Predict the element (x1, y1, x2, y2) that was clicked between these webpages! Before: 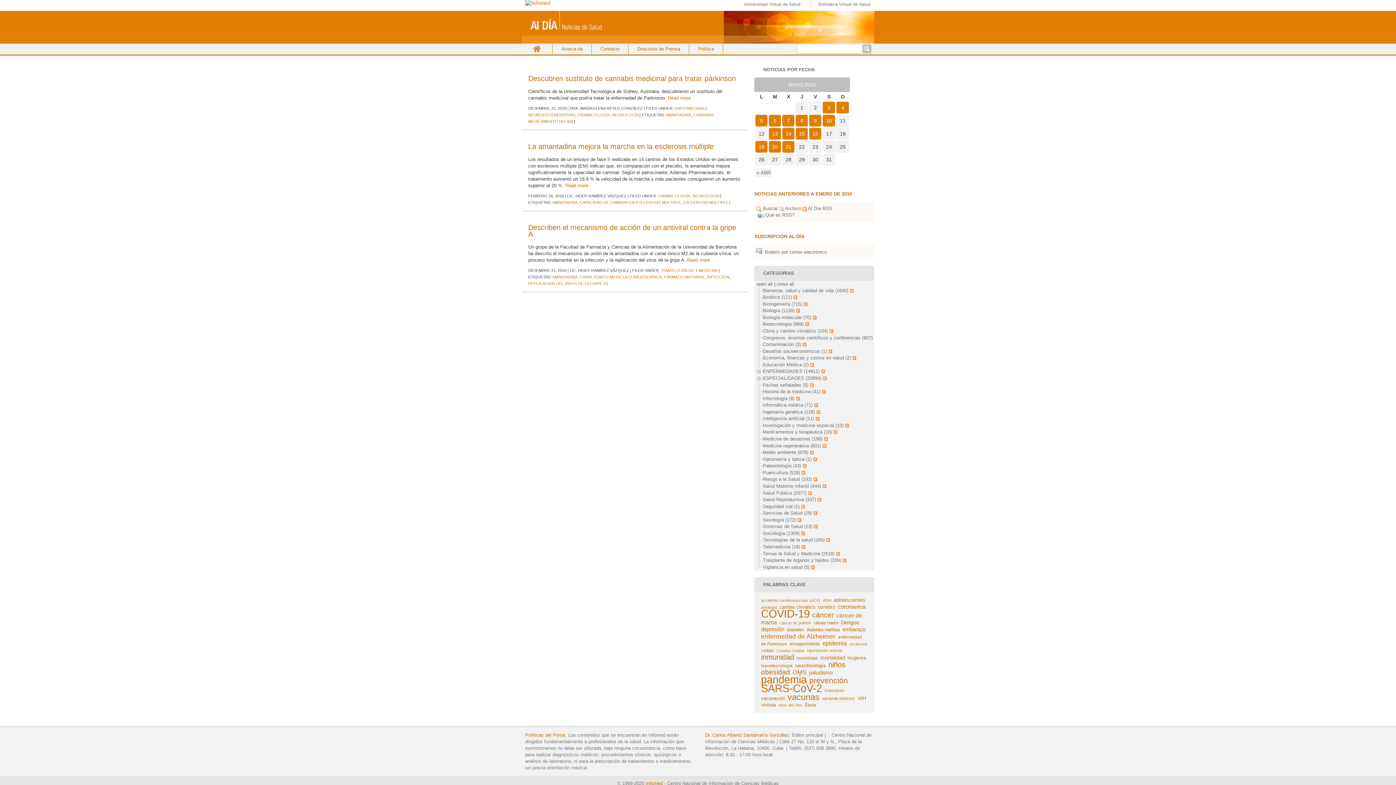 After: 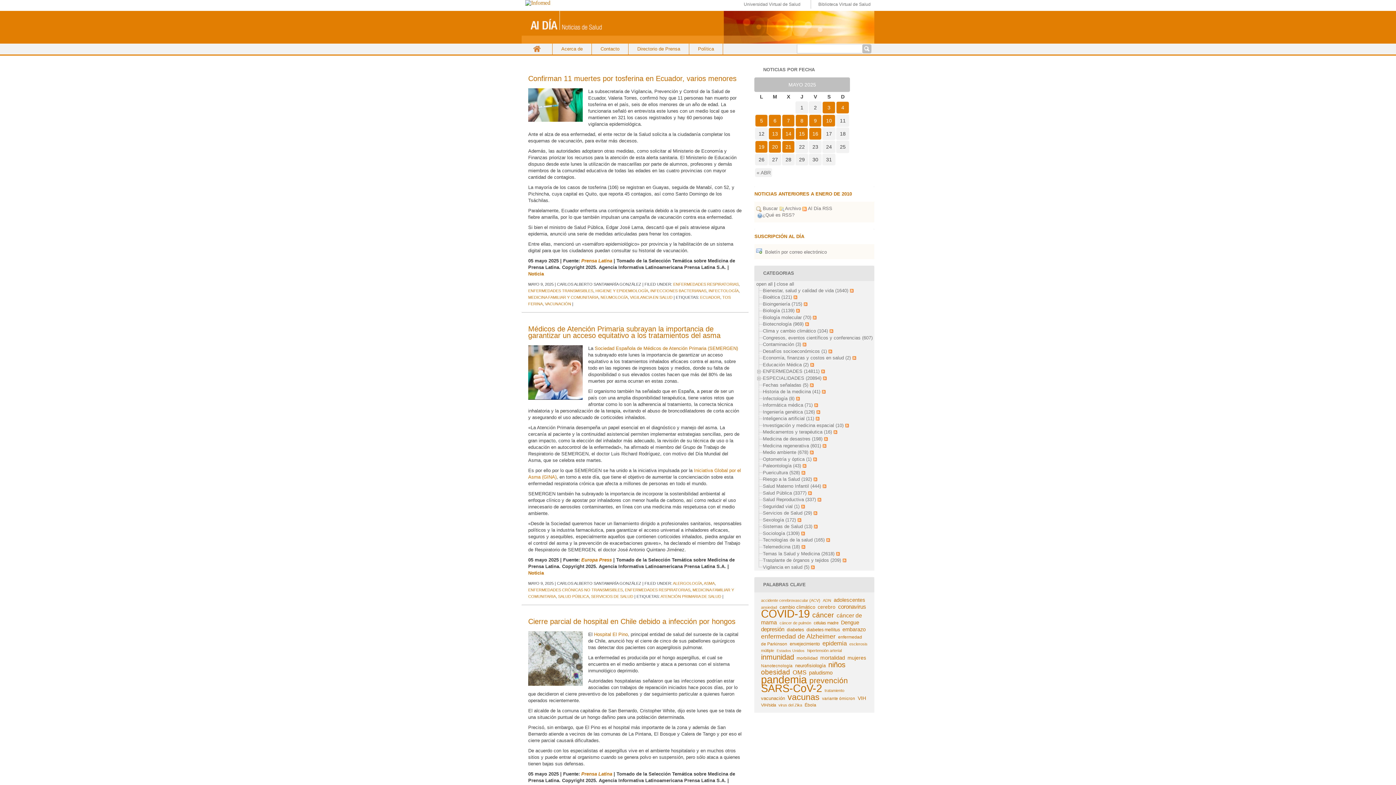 Action: label: 9 bbox: (809, 114, 821, 126)